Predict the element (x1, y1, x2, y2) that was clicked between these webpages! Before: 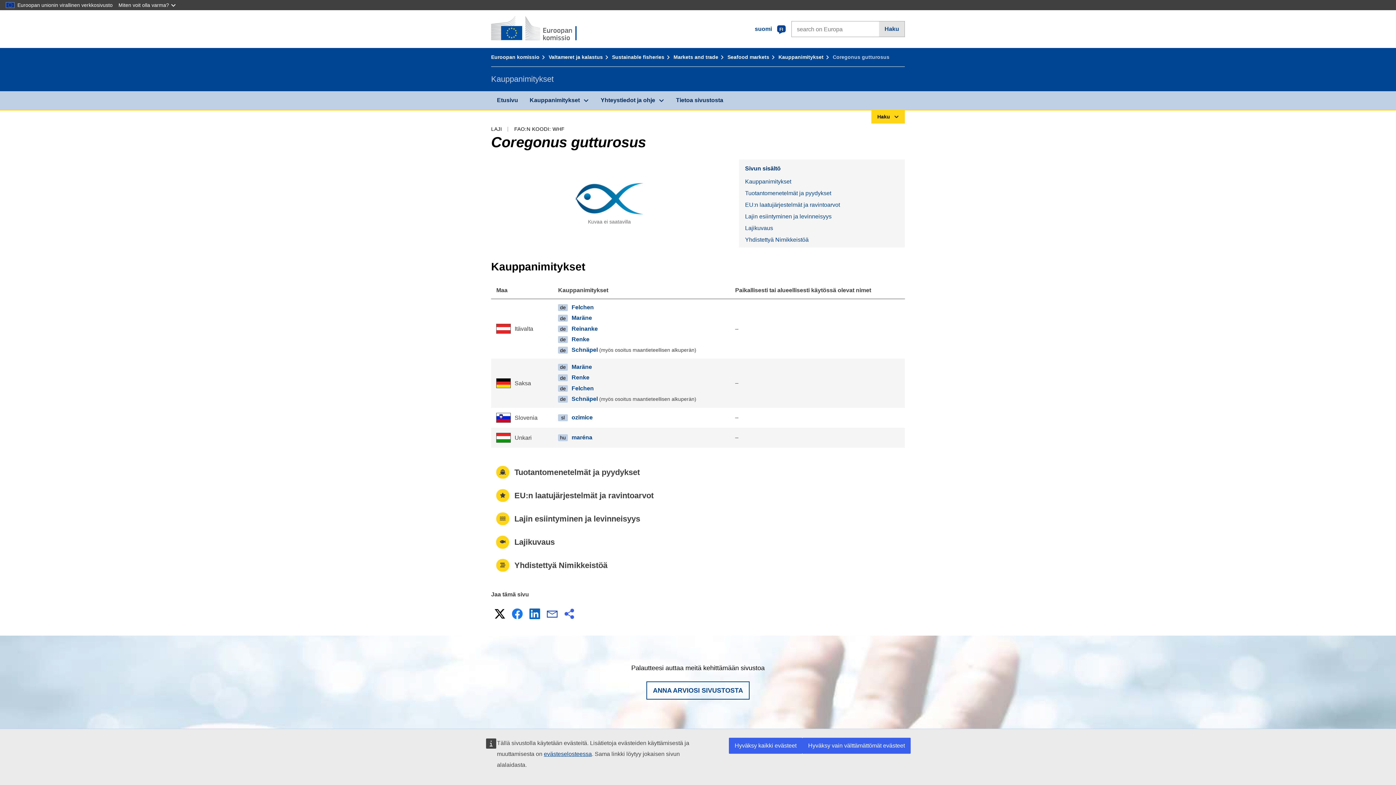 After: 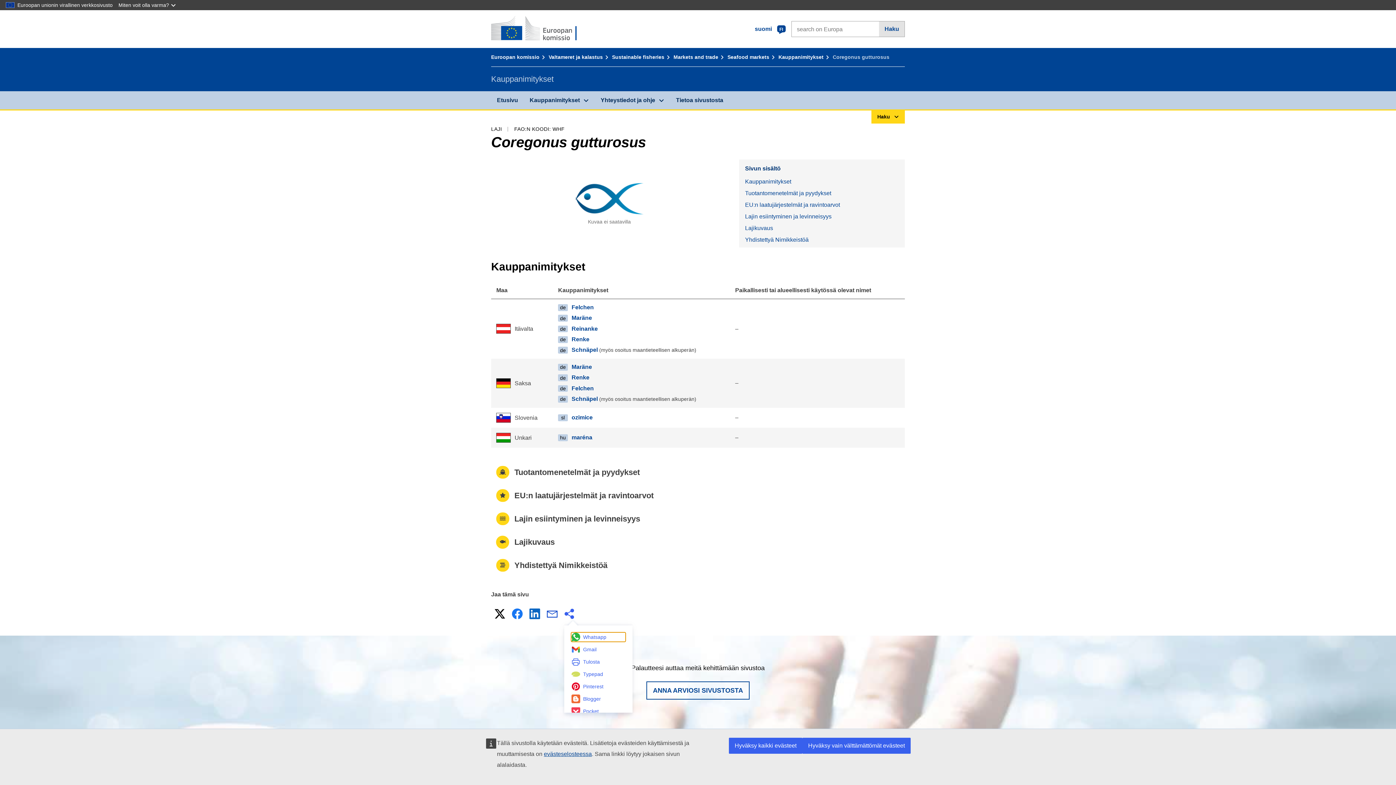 Action: bbox: (562, 606, 577, 621) label: Jaa muissa palveluissa